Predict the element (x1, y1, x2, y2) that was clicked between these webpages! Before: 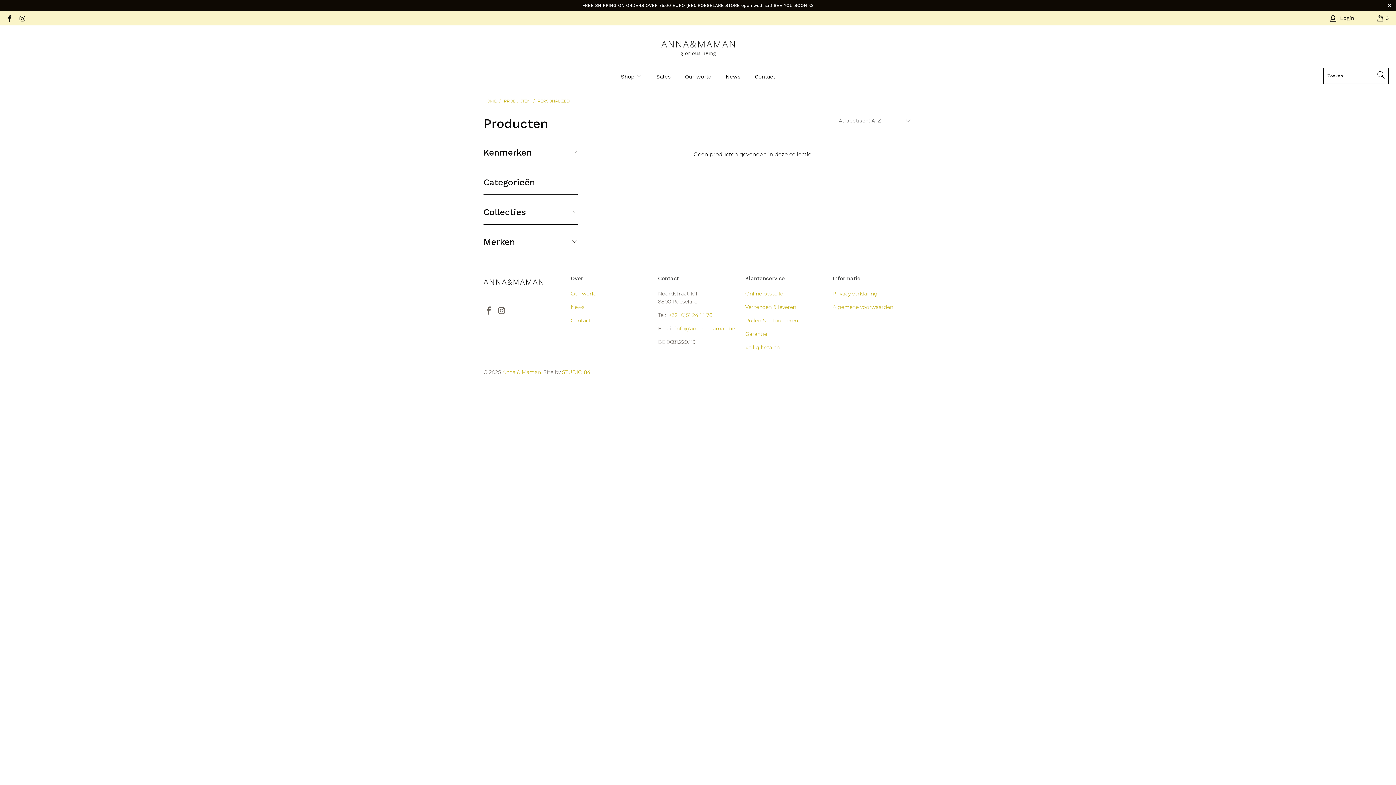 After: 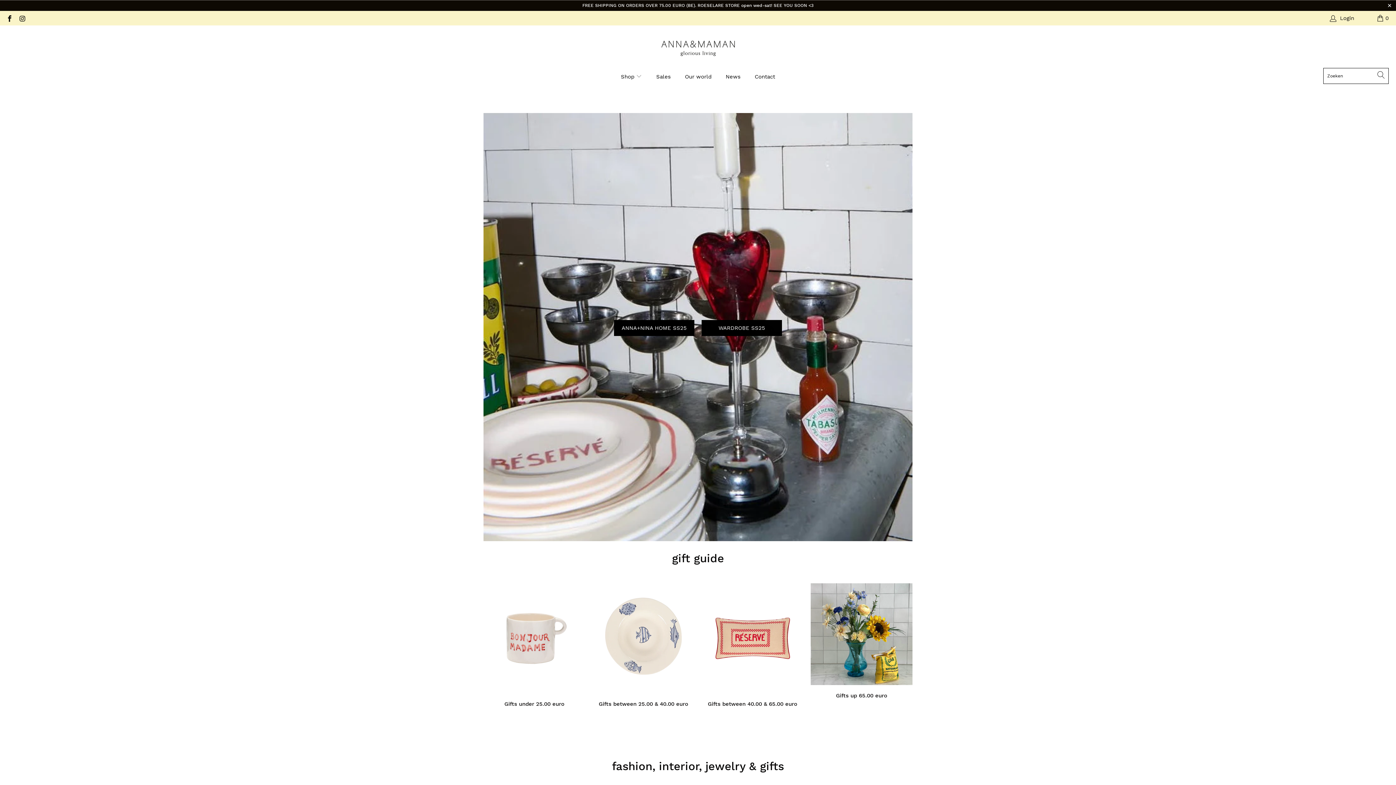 Action: bbox: (660, 29, 735, 67)